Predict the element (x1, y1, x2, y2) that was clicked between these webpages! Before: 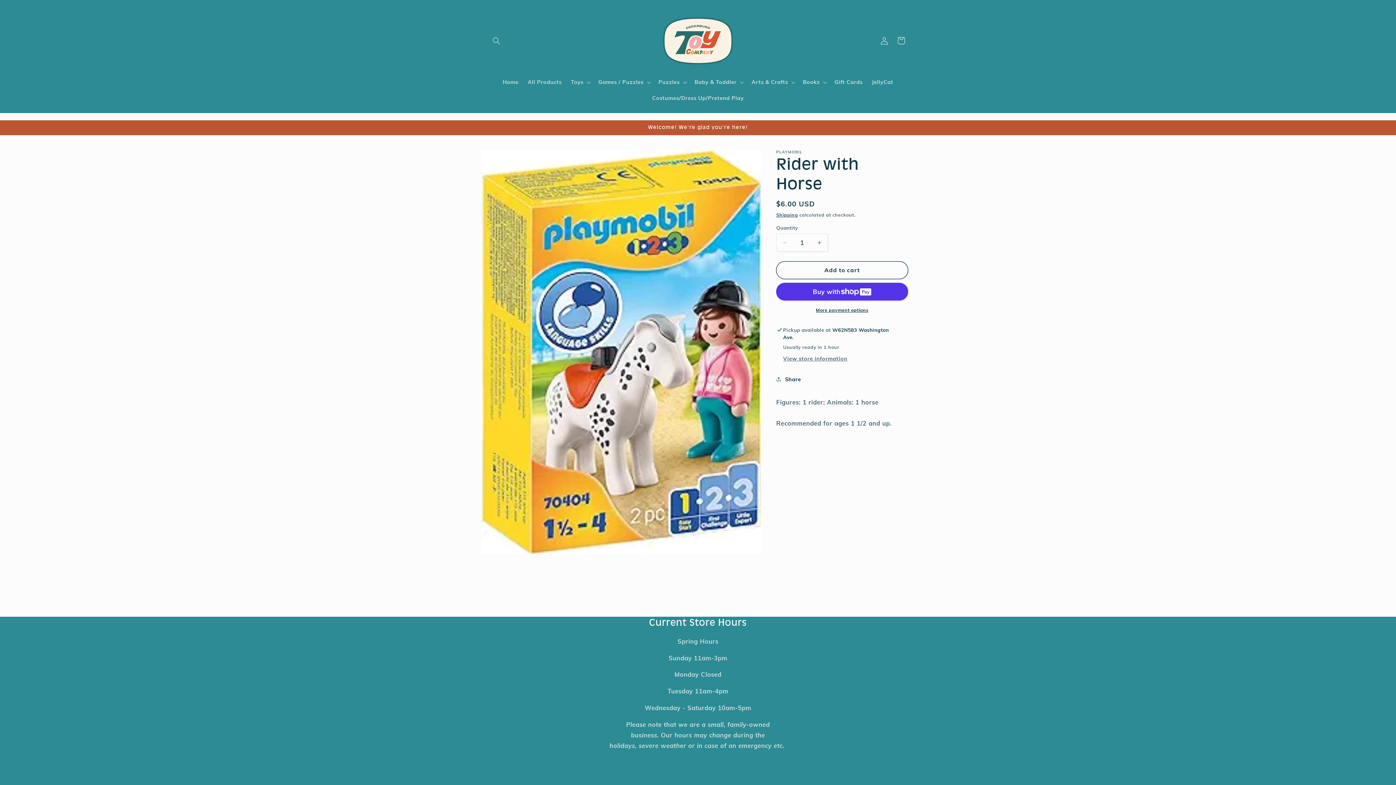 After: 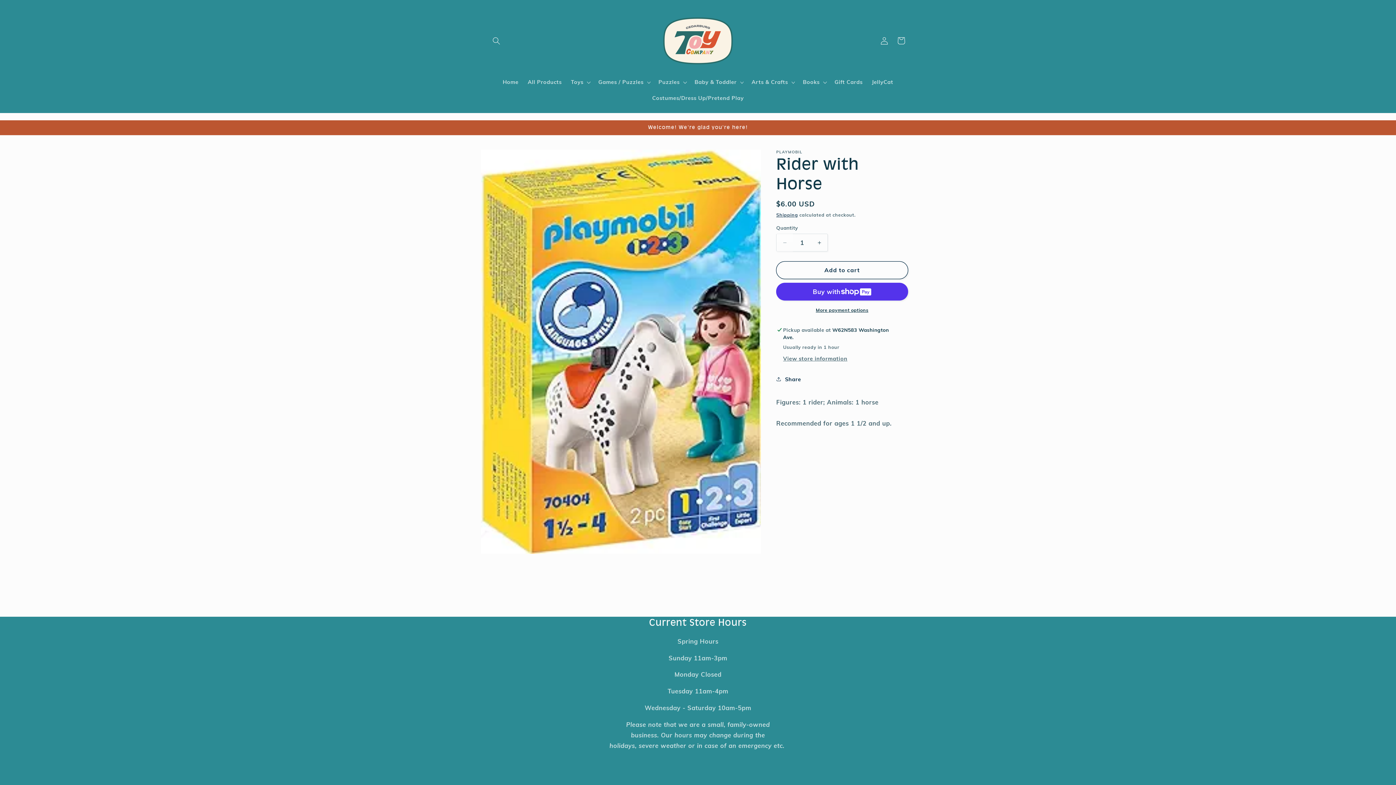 Action: label: Decrease quantity for Rider with Horse bbox: (776, 233, 793, 251)